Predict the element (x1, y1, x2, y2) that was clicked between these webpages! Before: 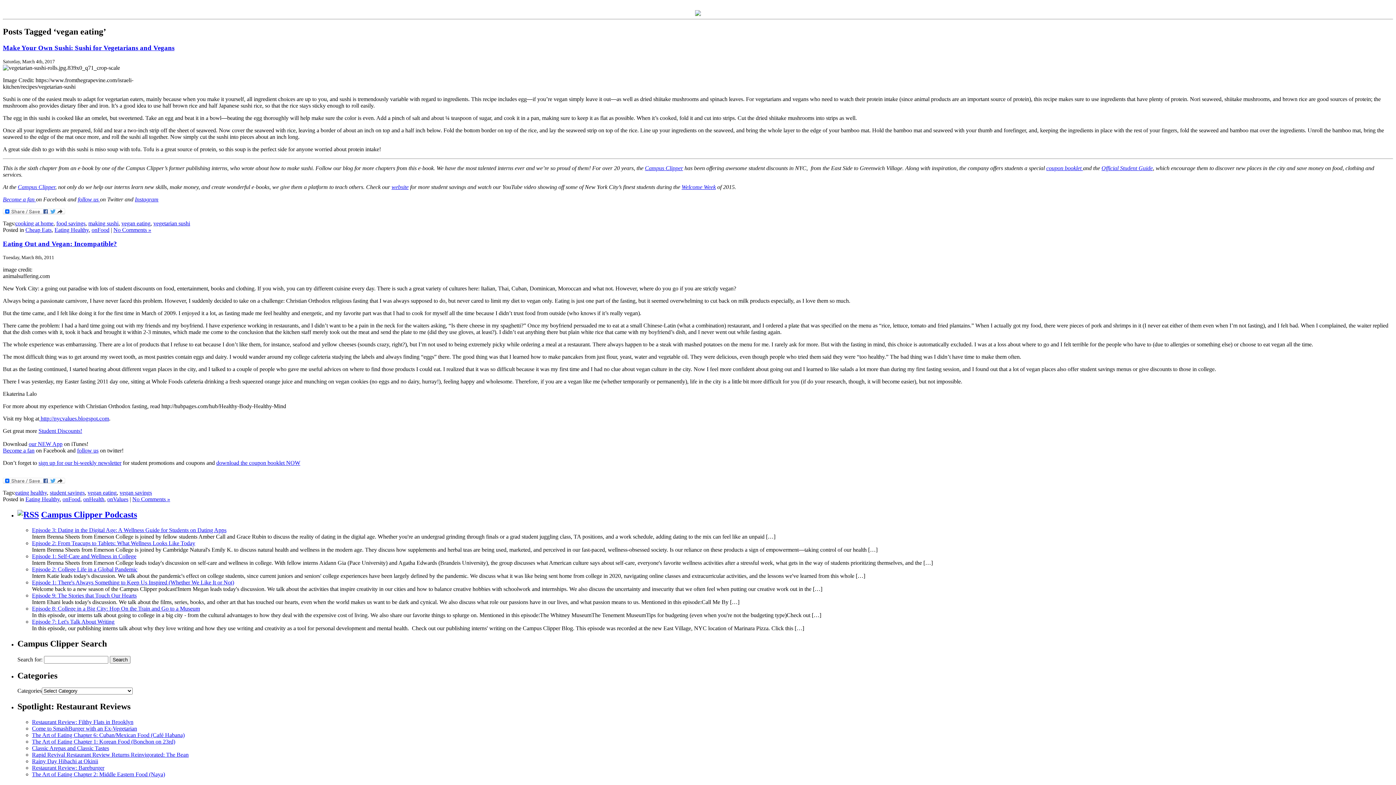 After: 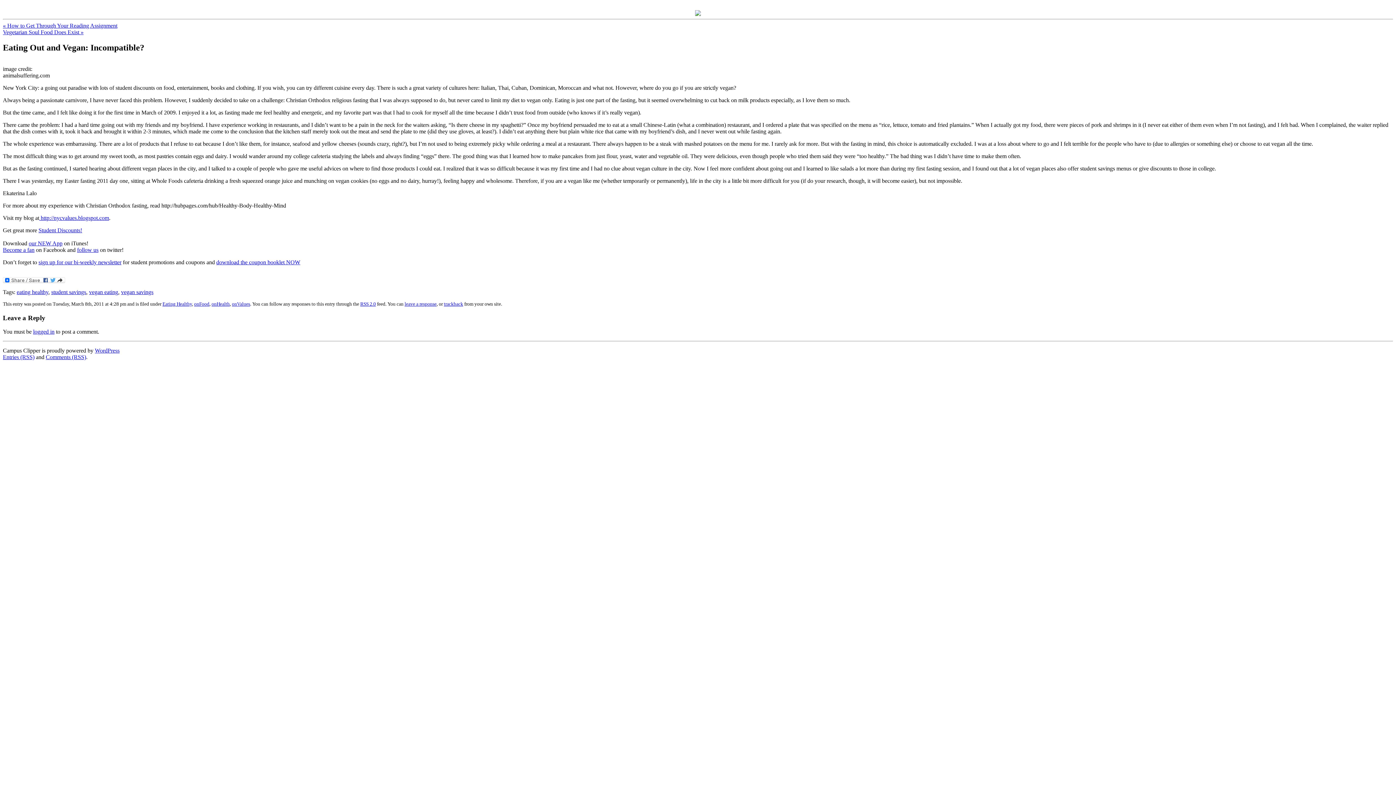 Action: label: Eating Out and Vegan: Incompatible? bbox: (2, 240, 117, 247)